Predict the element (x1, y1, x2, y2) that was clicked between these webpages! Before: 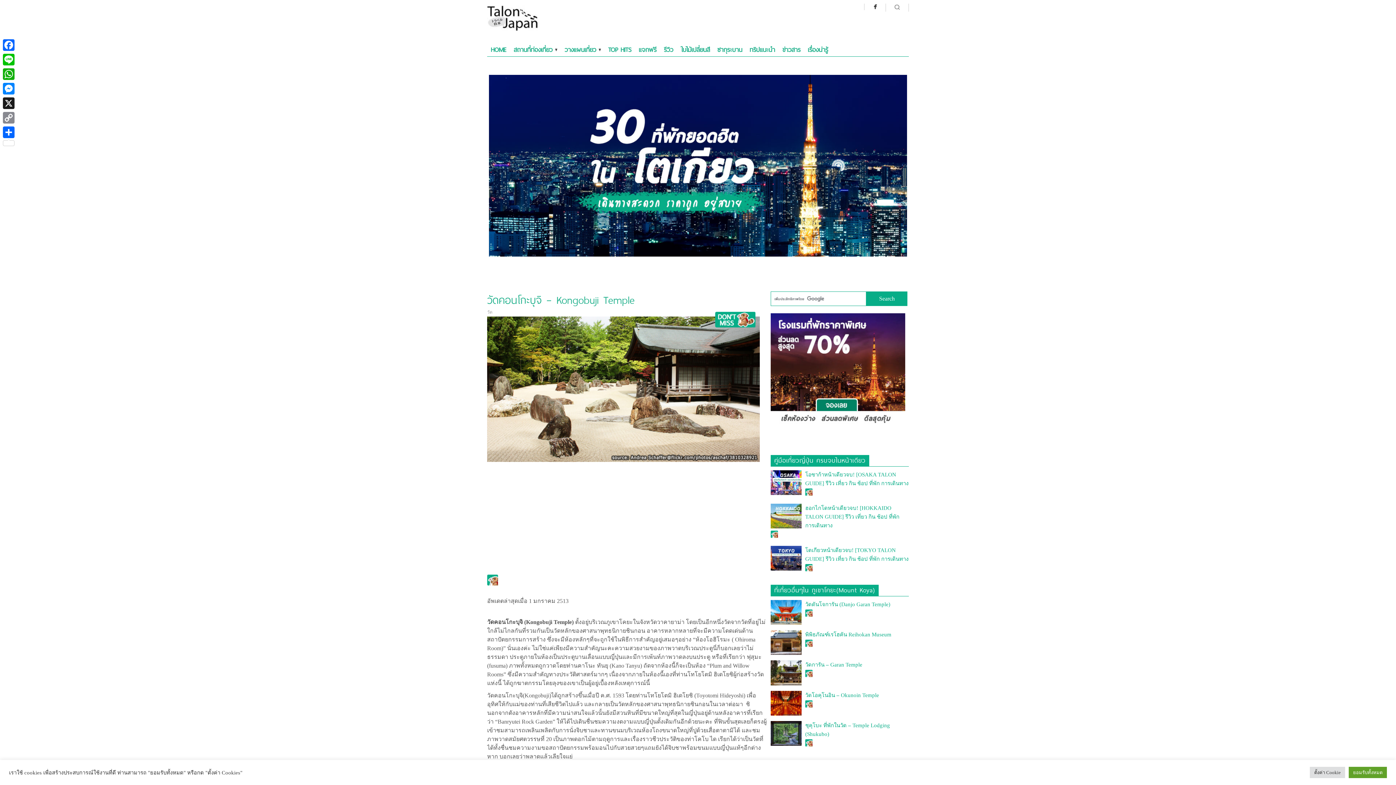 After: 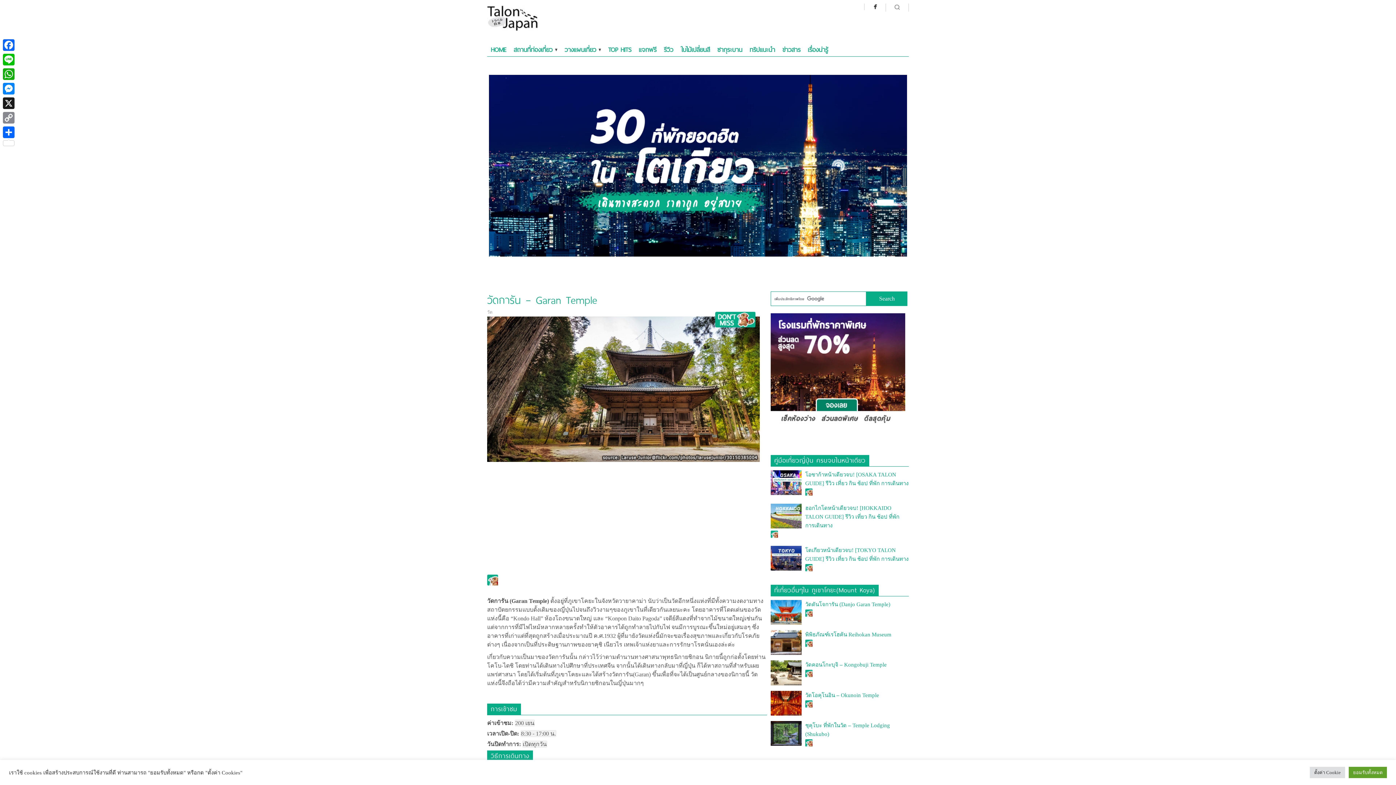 Action: label: วัดการัน – Garan Temple bbox: (805, 662, 862, 668)